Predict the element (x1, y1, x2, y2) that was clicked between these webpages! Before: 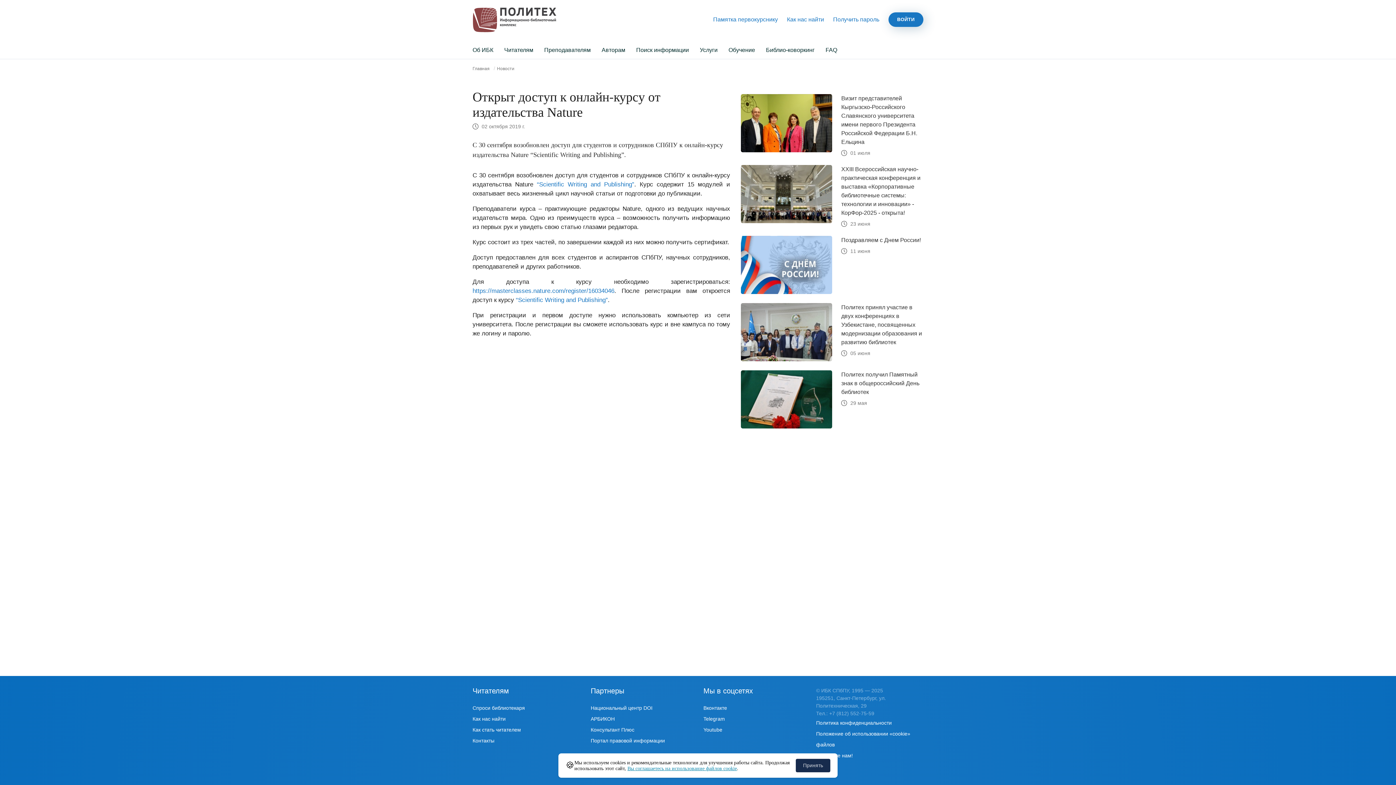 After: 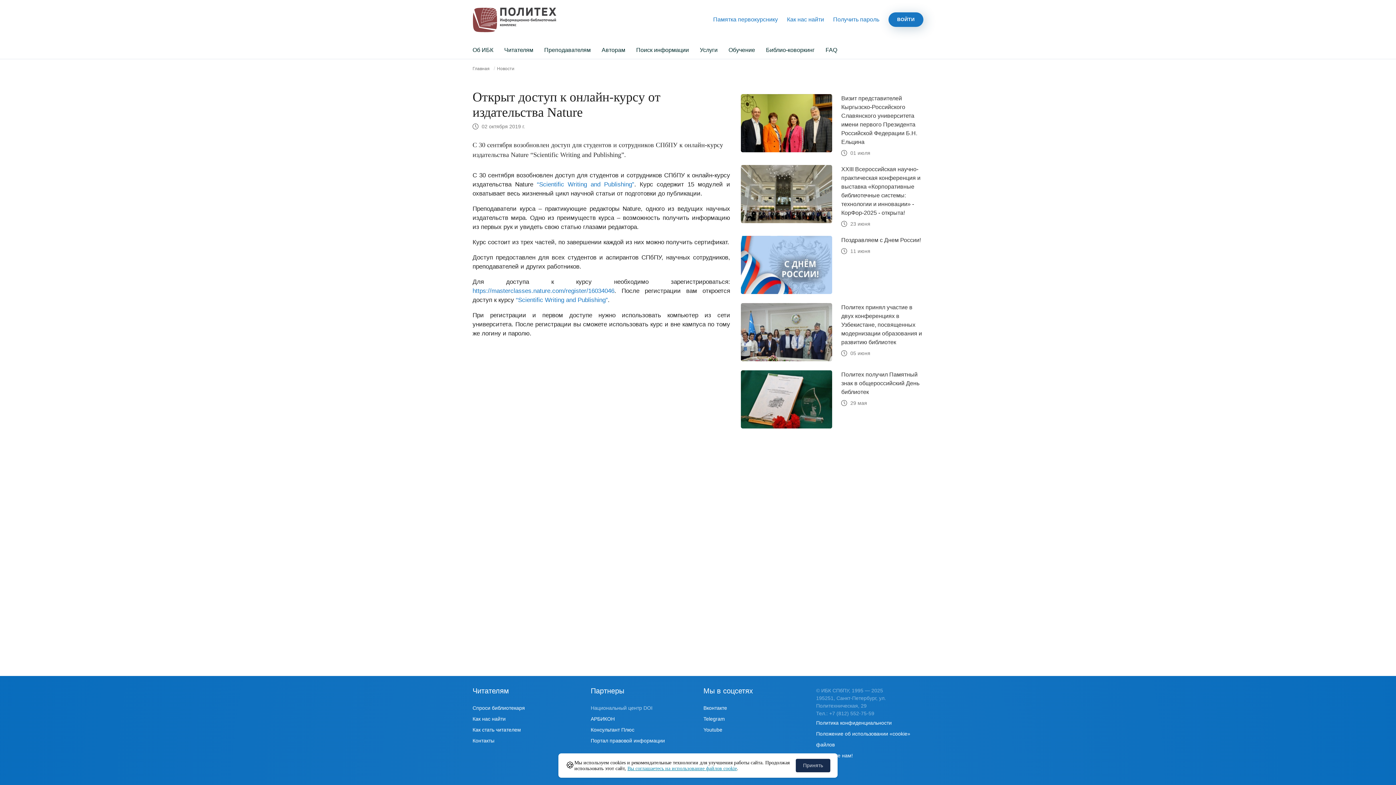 Action: bbox: (590, 705, 652, 711) label: Национальный центр DOI